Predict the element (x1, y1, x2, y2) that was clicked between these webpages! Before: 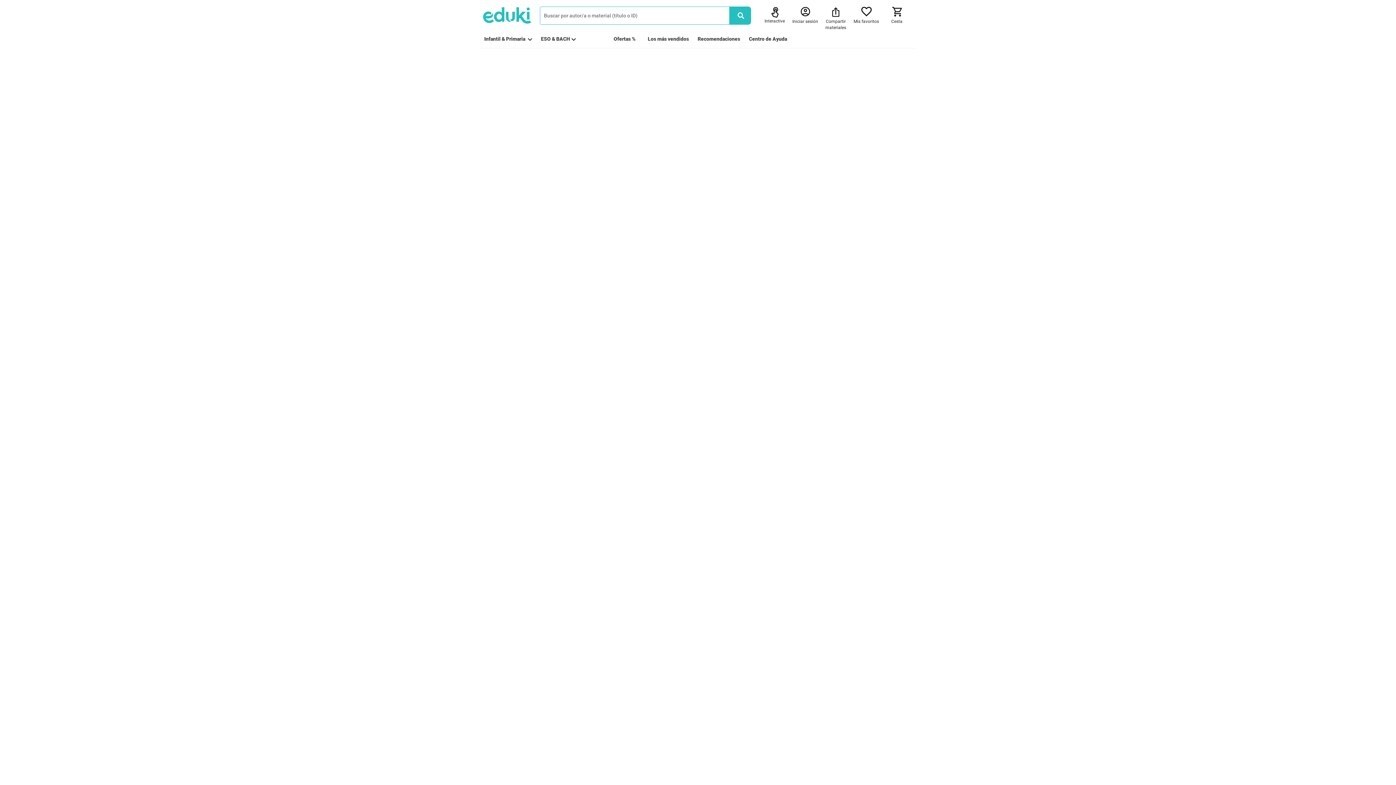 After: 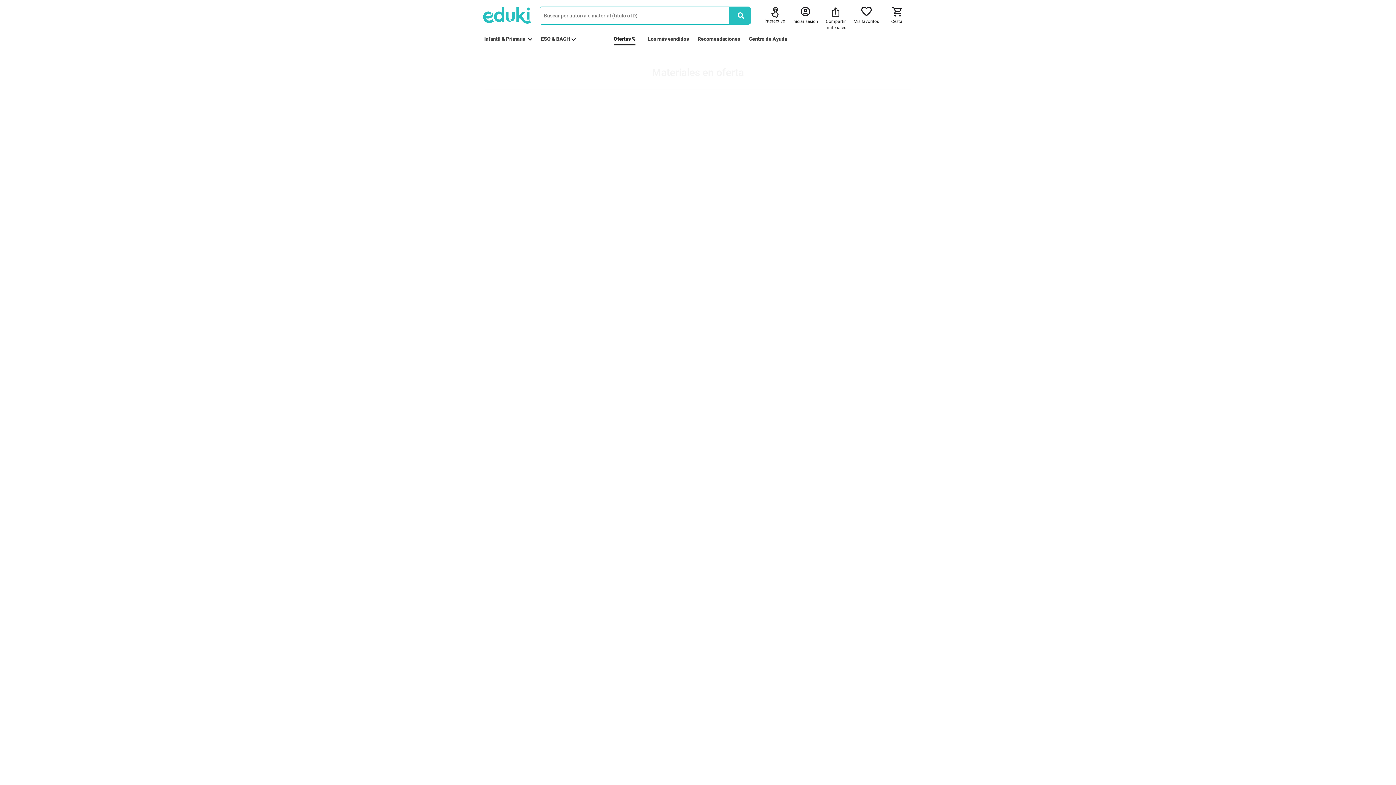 Action: bbox: (613, 35, 635, 42) label: Ofertas %